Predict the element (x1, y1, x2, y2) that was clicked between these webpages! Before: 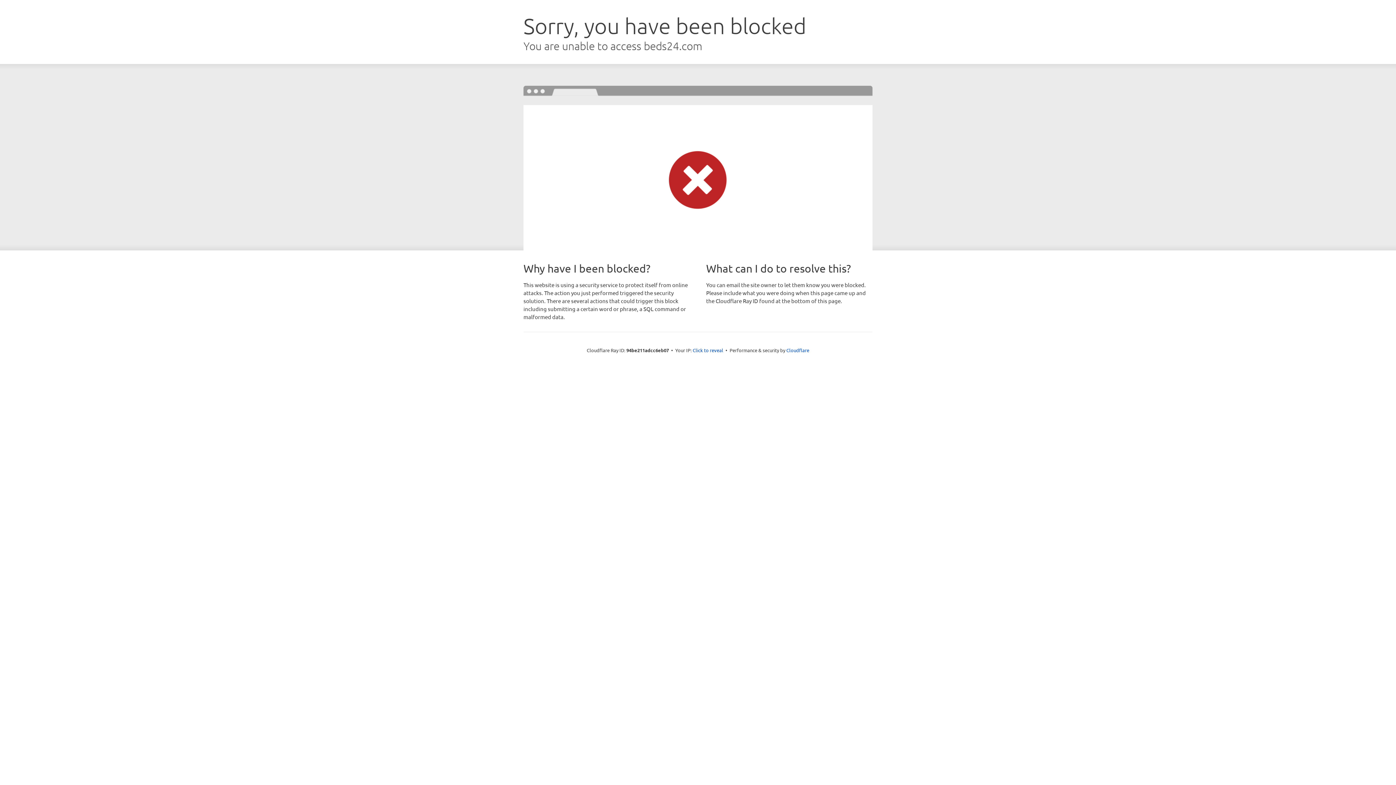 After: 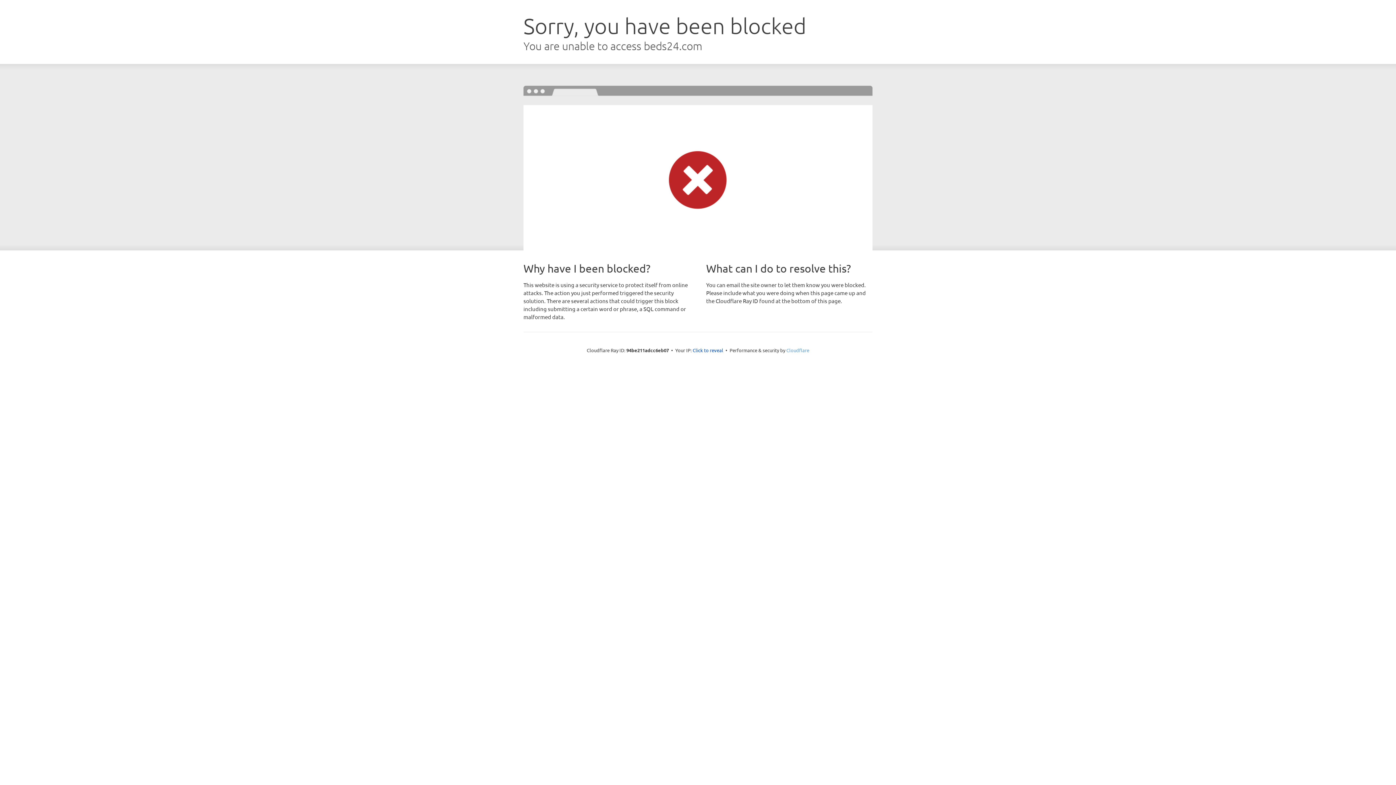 Action: label: Cloudflare bbox: (786, 347, 809, 353)